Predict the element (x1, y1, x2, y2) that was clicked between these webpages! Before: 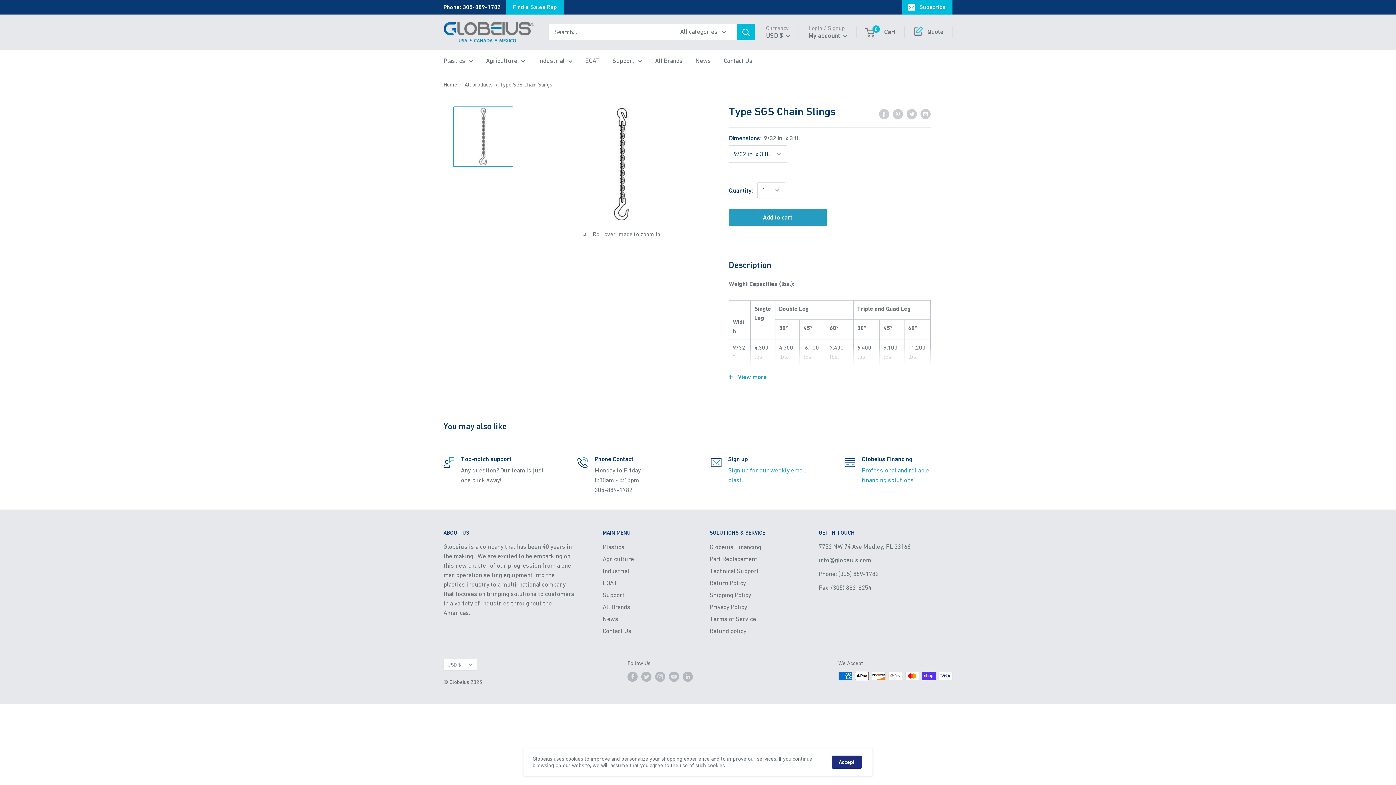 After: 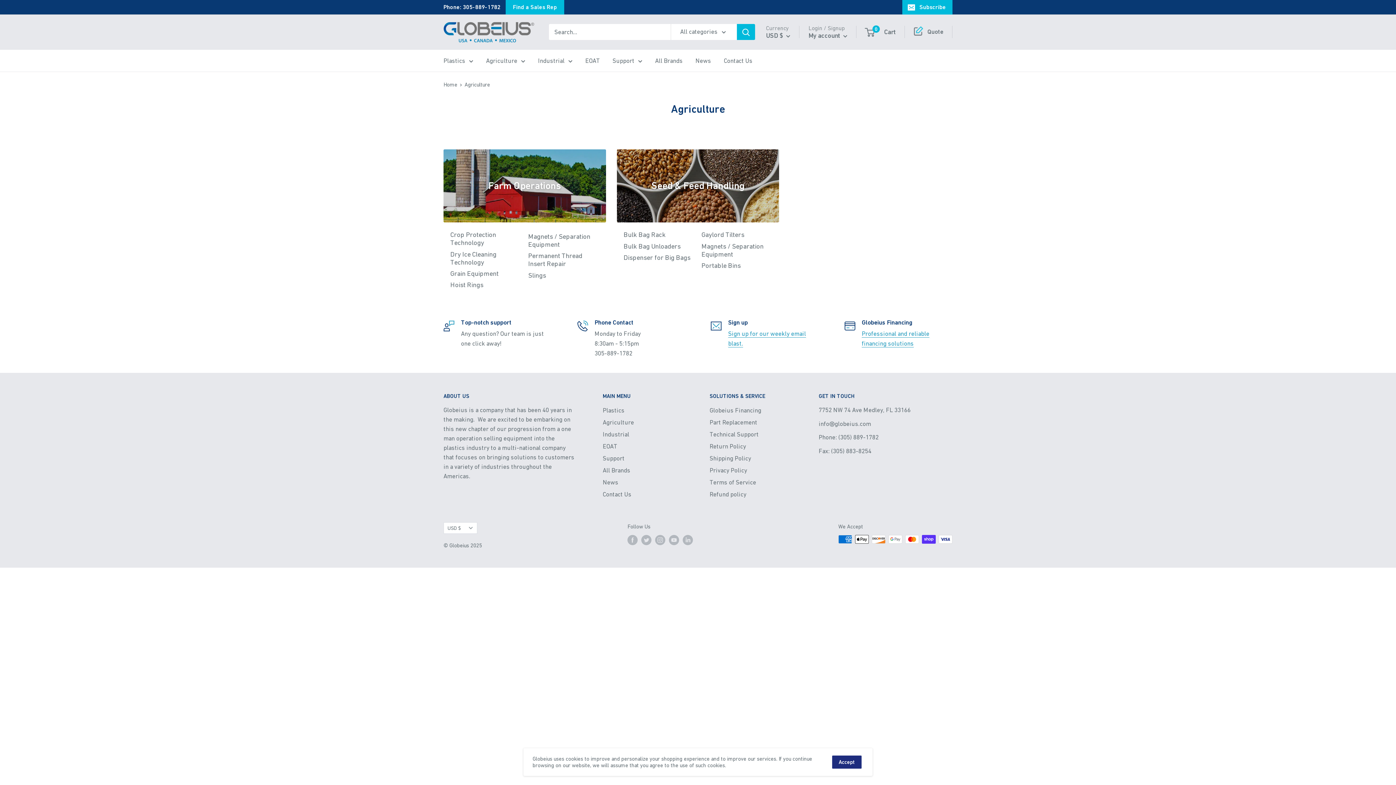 Action: label: Agriculture bbox: (602, 553, 684, 565)